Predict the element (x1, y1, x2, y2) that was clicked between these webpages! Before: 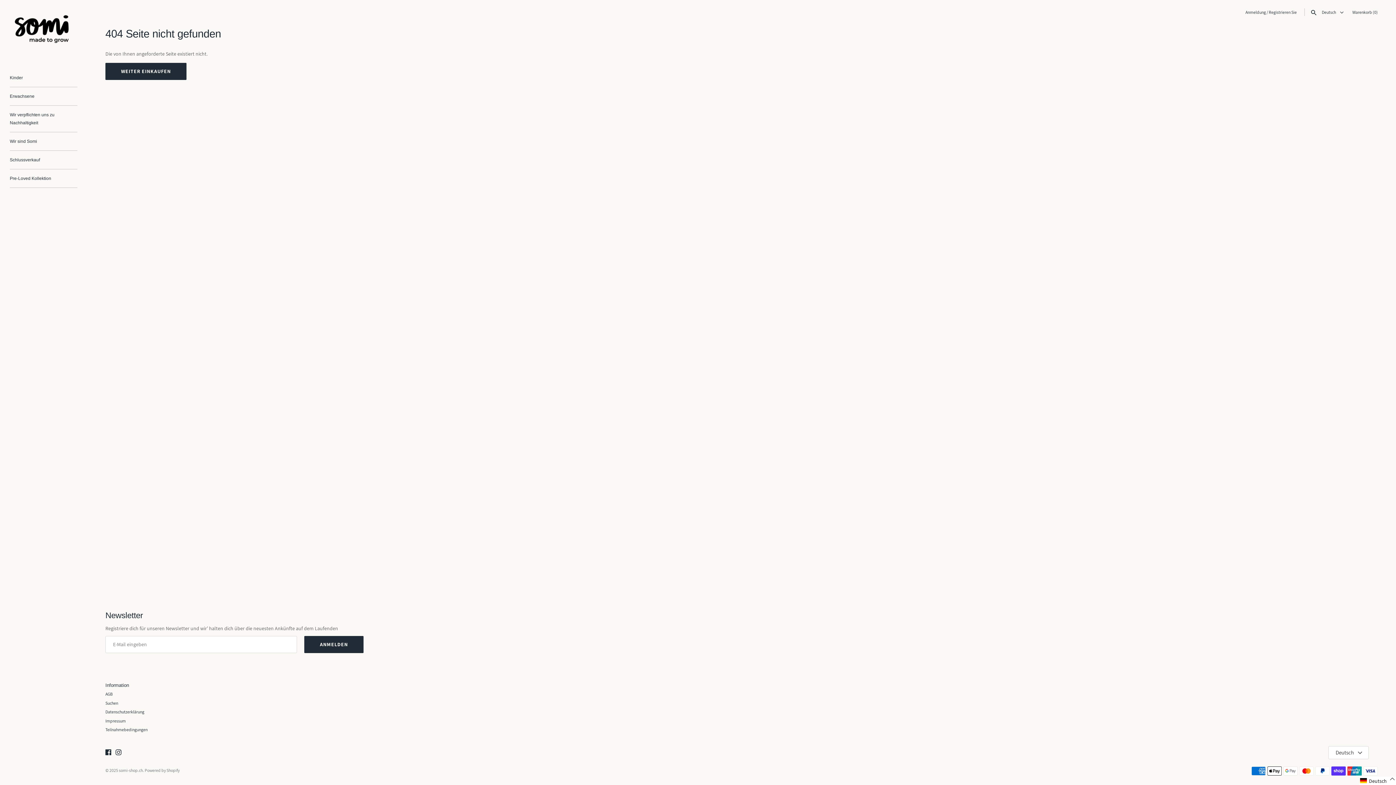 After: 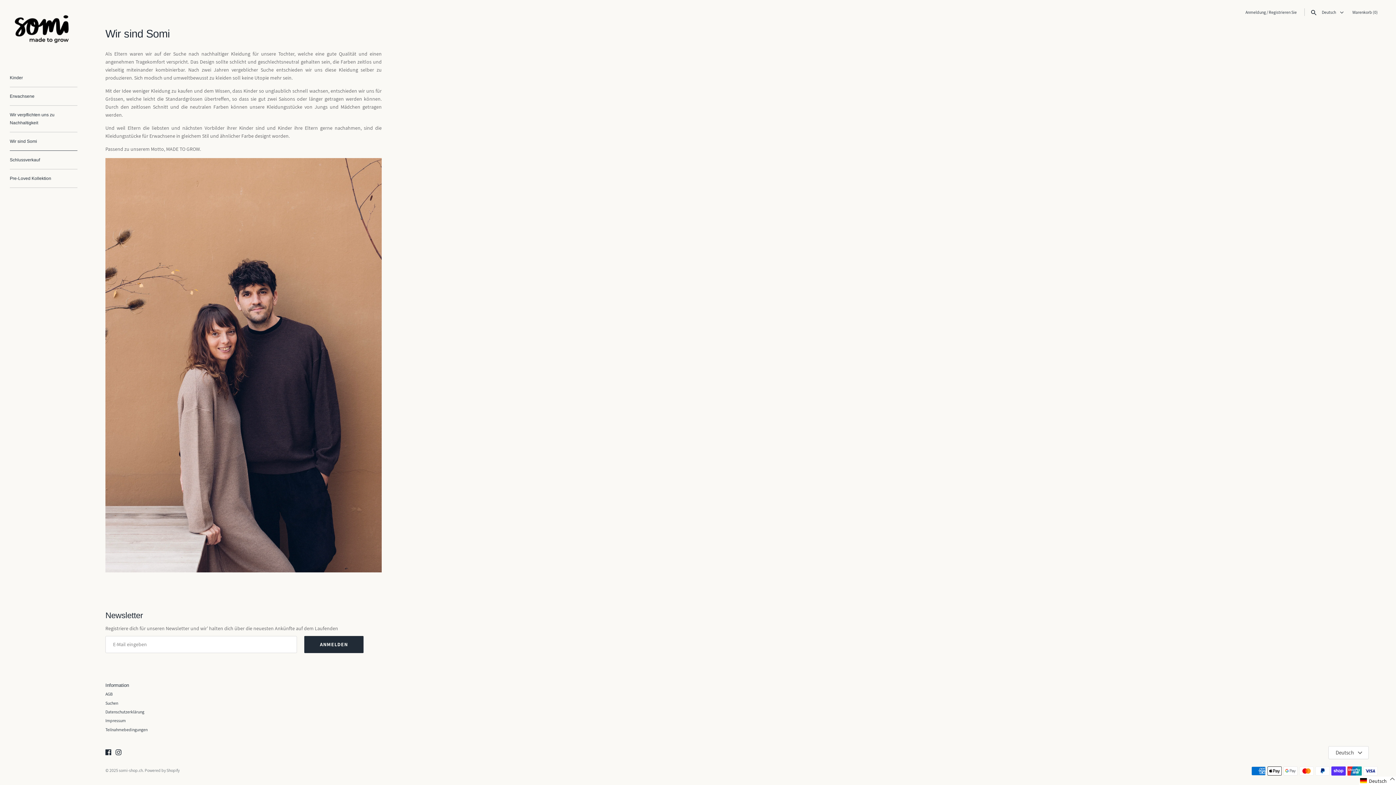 Action: label: Wir sind Somi bbox: (9, 132, 77, 150)